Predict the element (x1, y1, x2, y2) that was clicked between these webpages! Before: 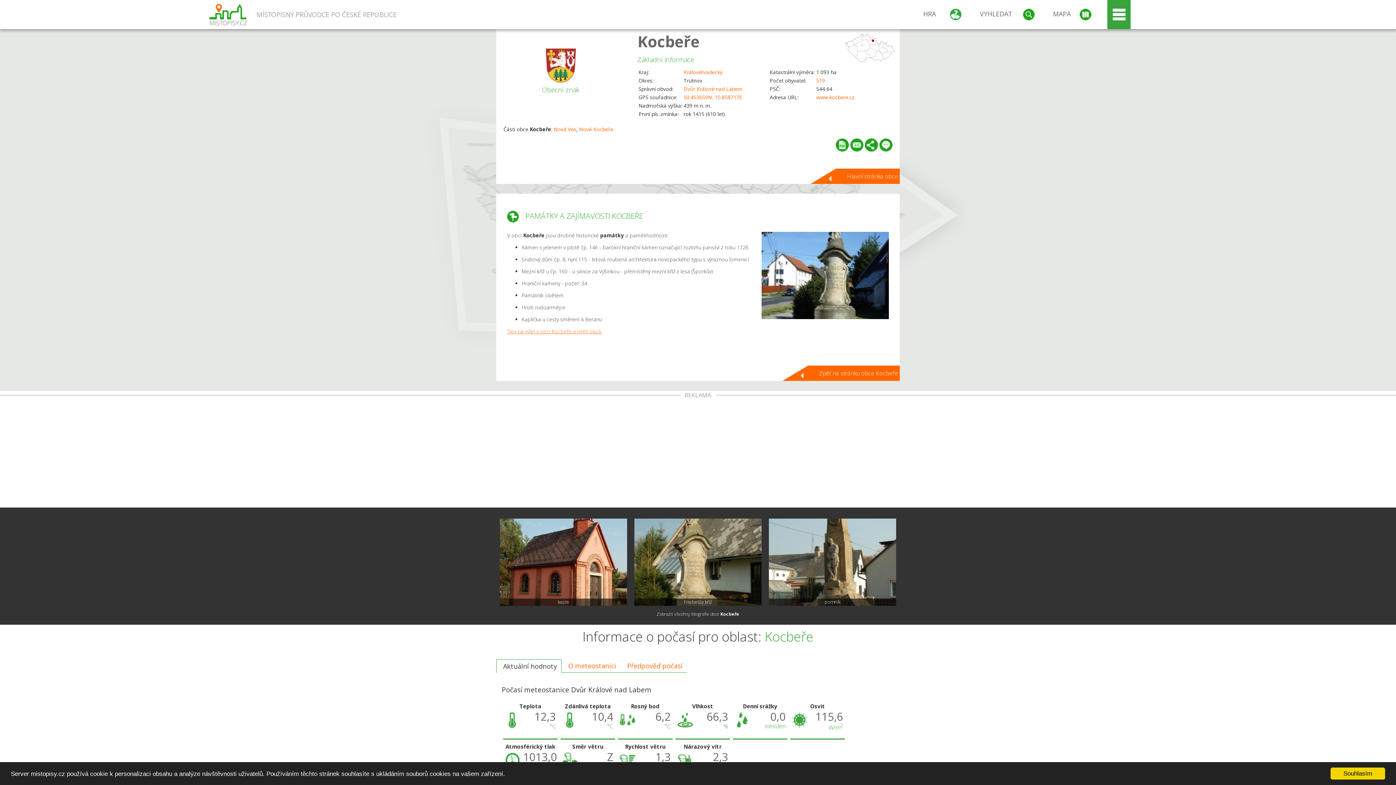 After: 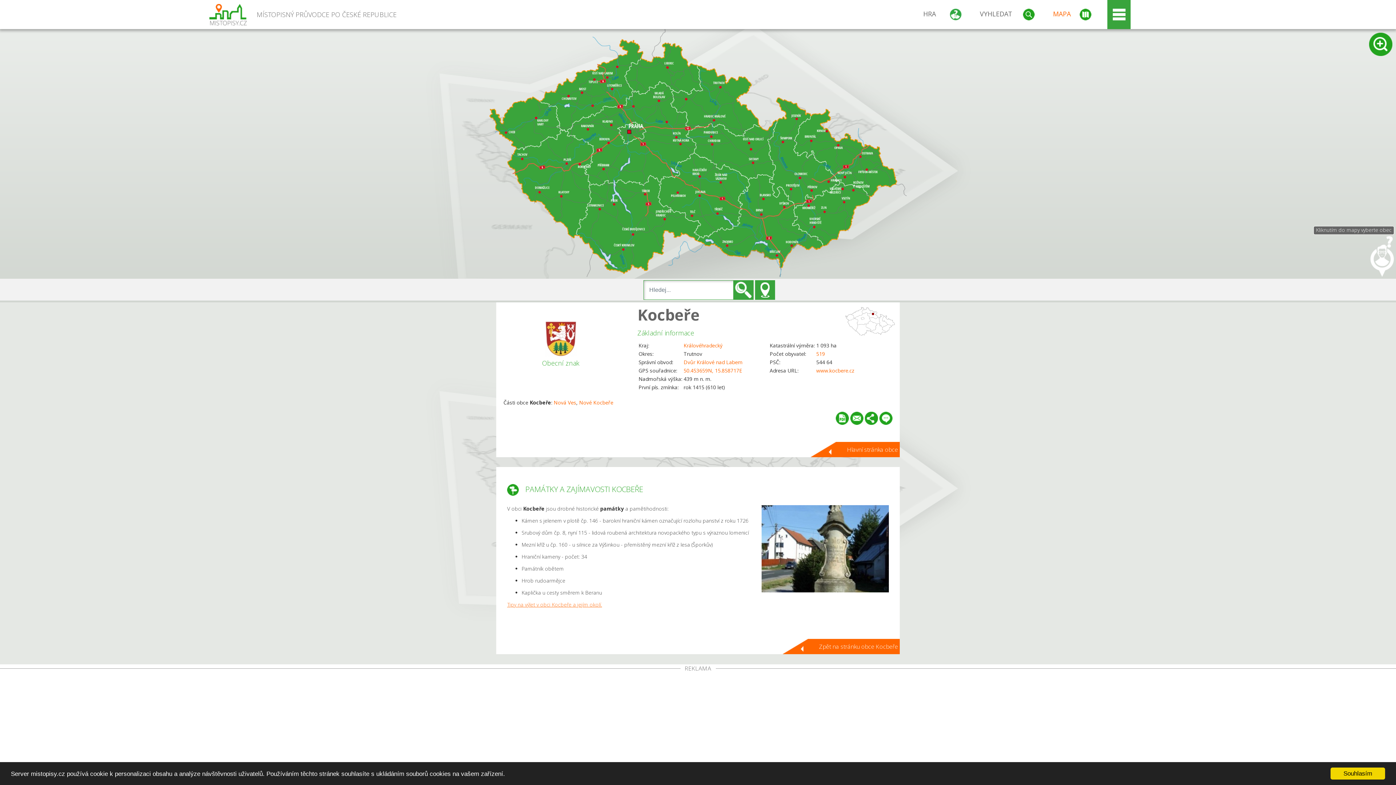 Action: bbox: (1051, 0, 1091, 29) label: MAPA